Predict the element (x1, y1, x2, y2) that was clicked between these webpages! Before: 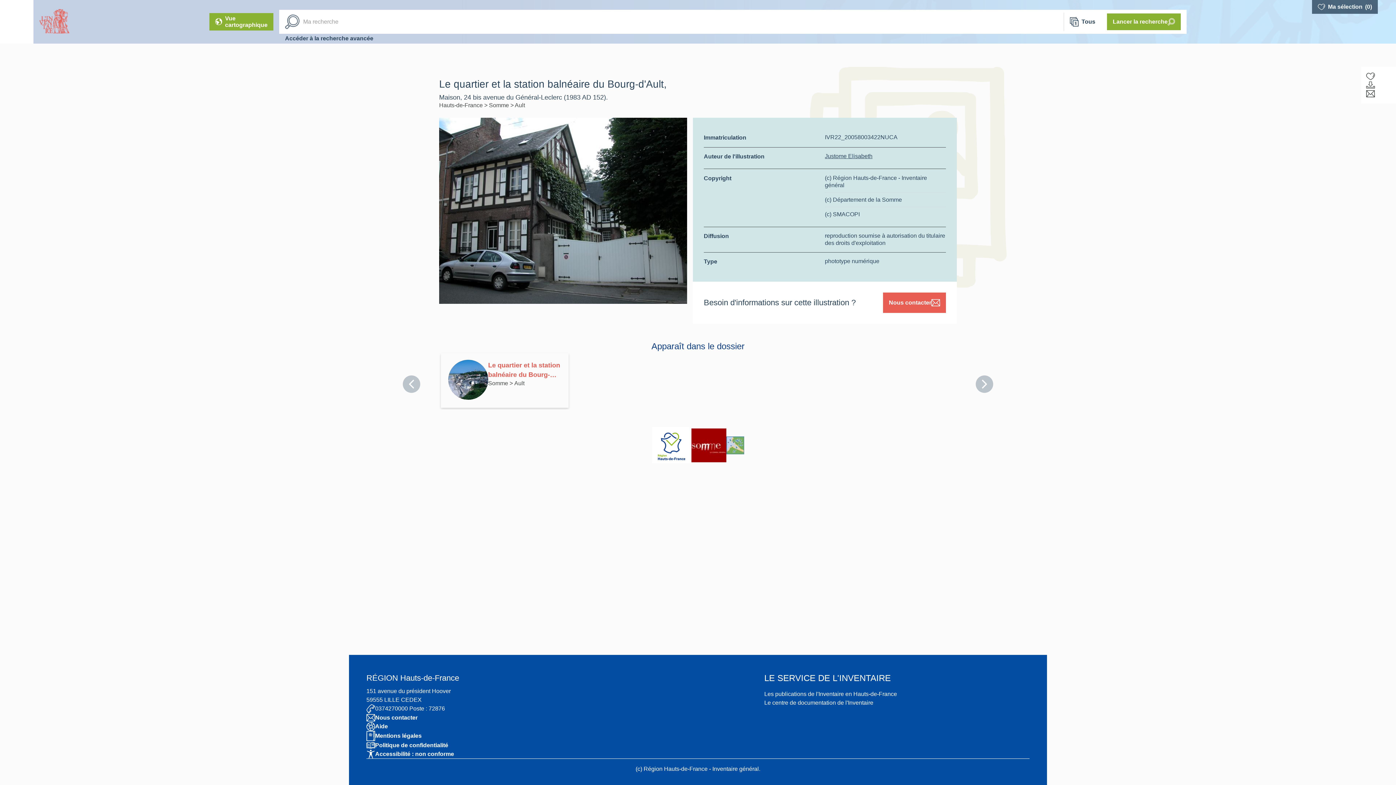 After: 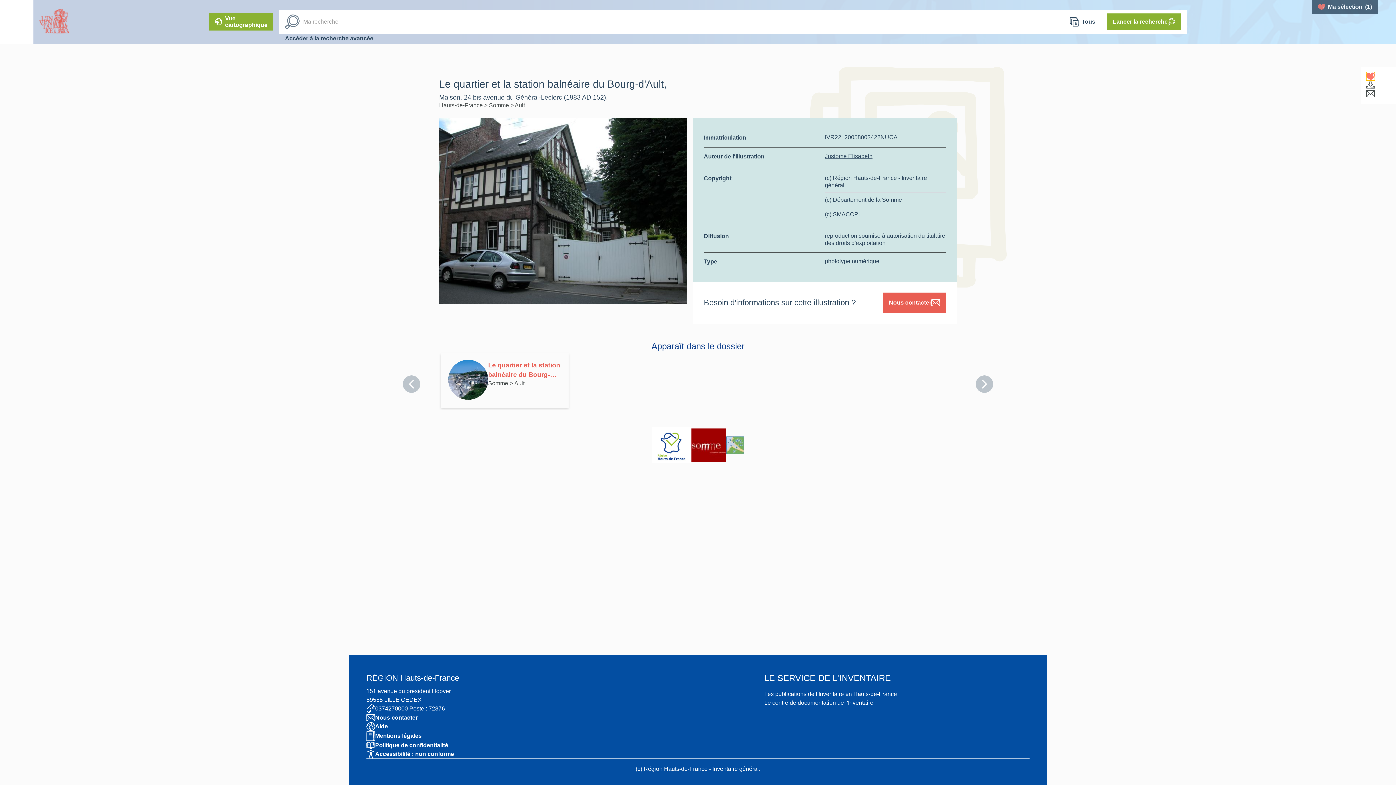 Action: bbox: (1366, 72, 1375, 80)